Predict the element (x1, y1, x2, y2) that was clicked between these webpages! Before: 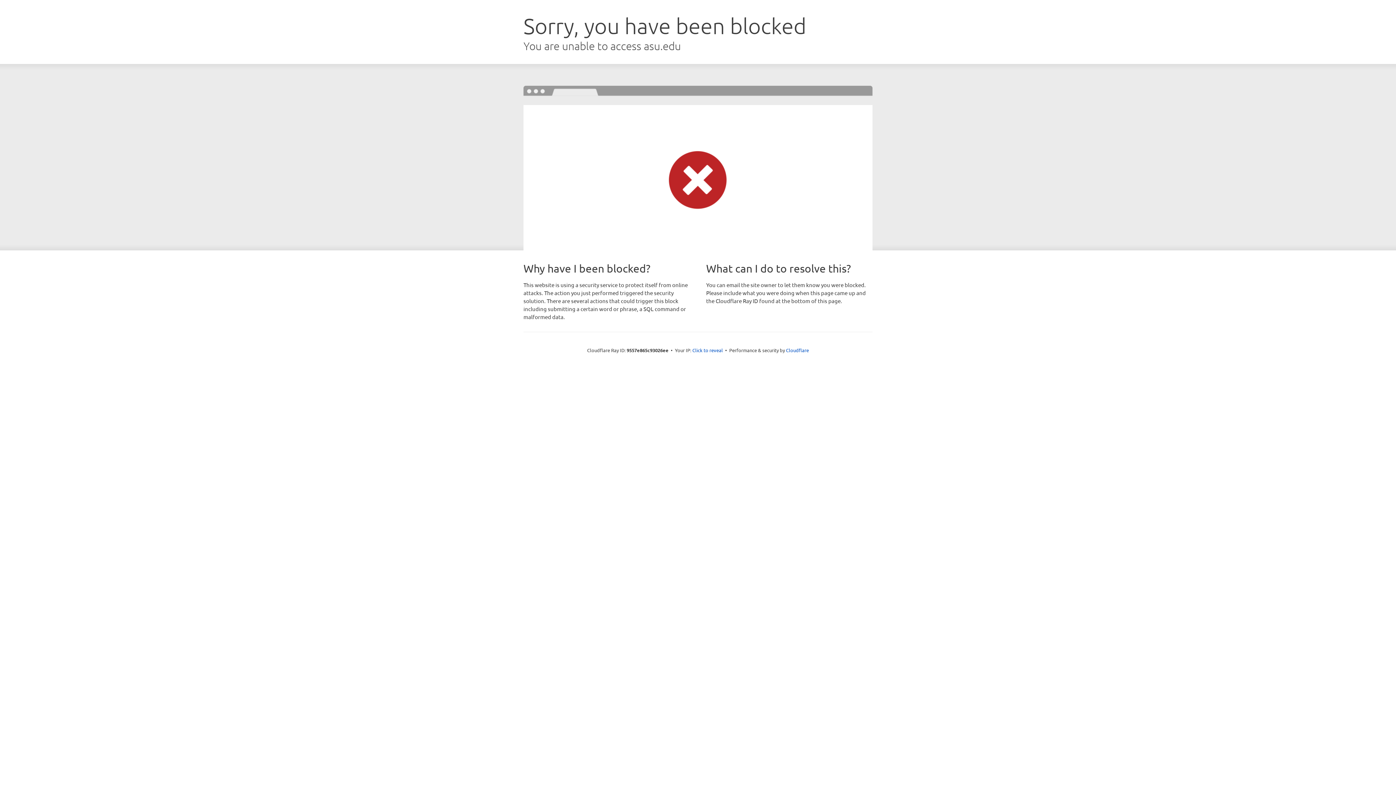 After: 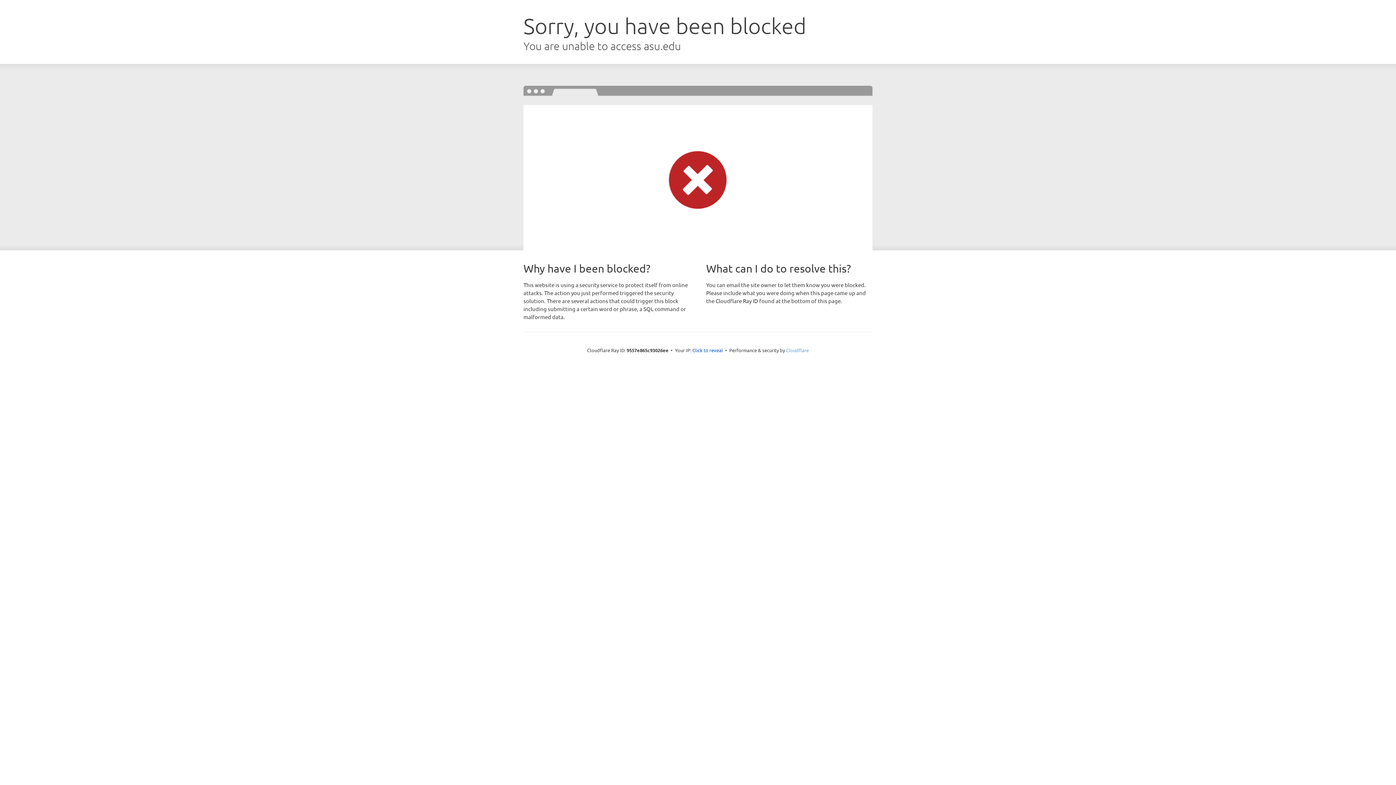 Action: bbox: (786, 347, 809, 353) label: Cloudflare